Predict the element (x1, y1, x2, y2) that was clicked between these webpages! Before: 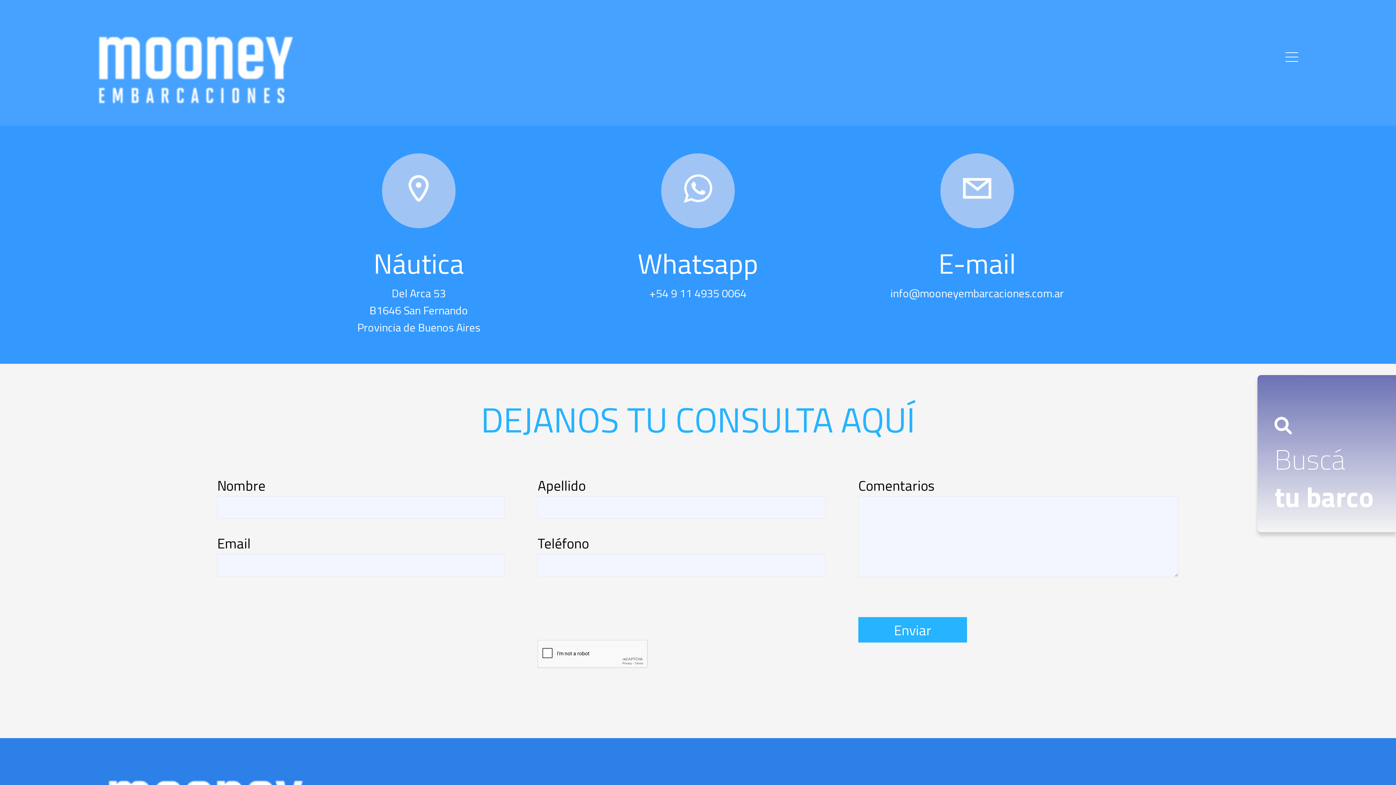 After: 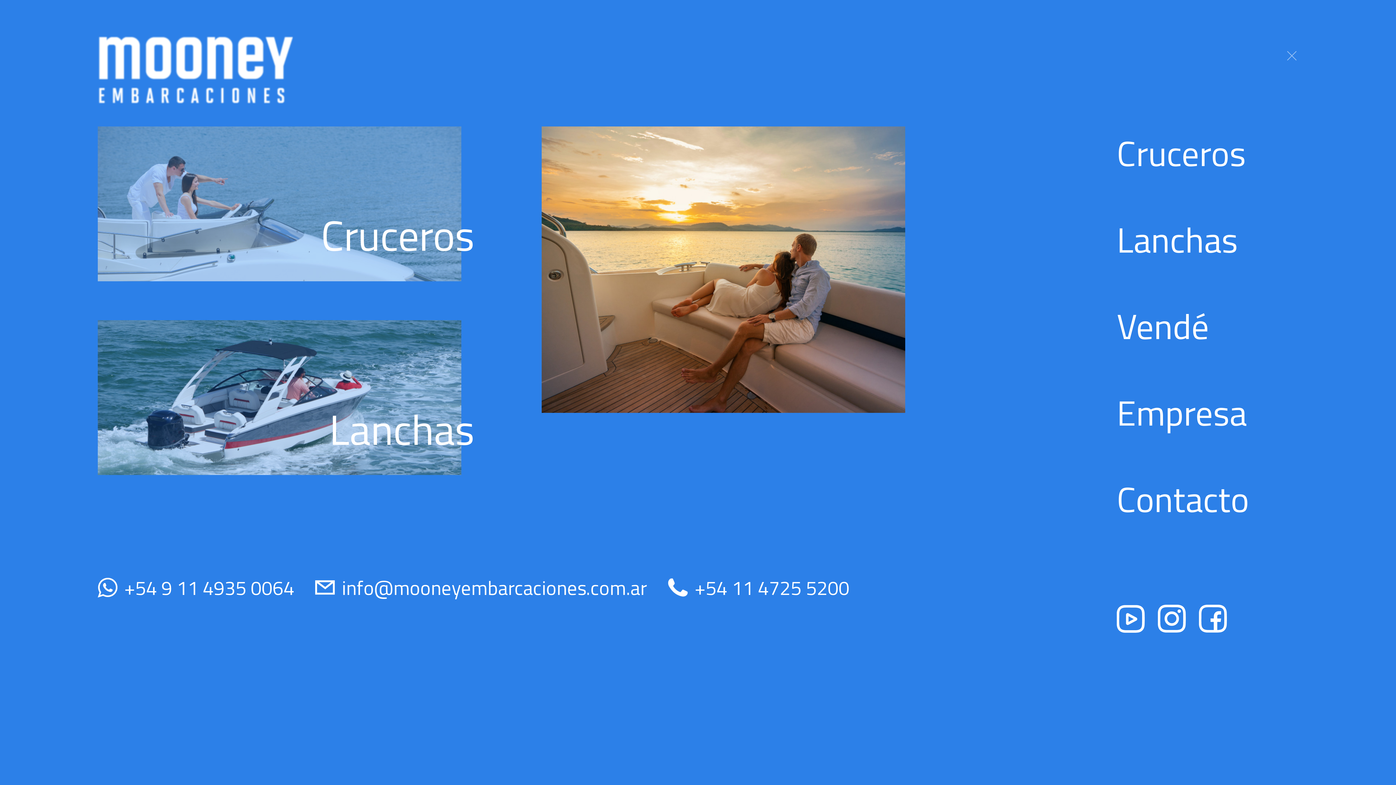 Action: bbox: (1285, 48, 1298, 65)